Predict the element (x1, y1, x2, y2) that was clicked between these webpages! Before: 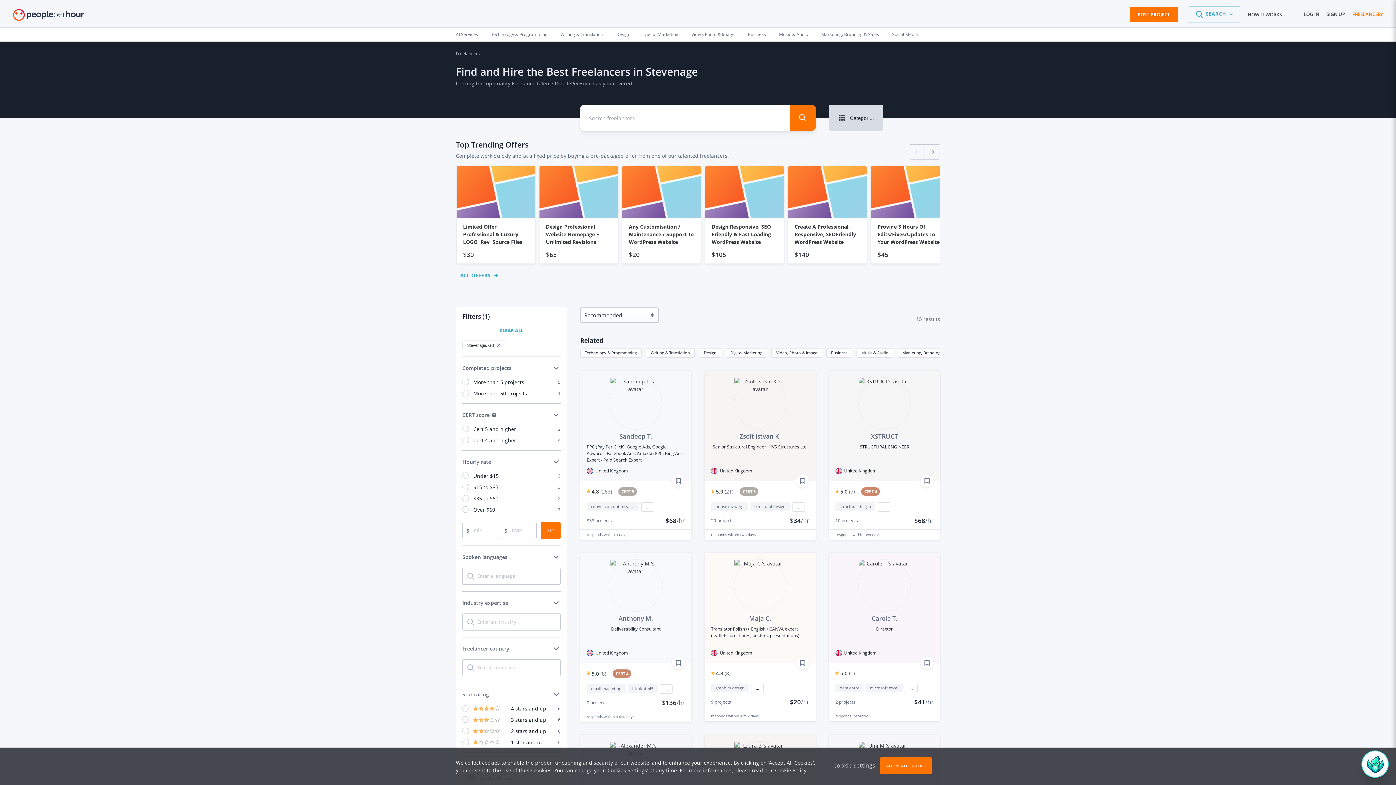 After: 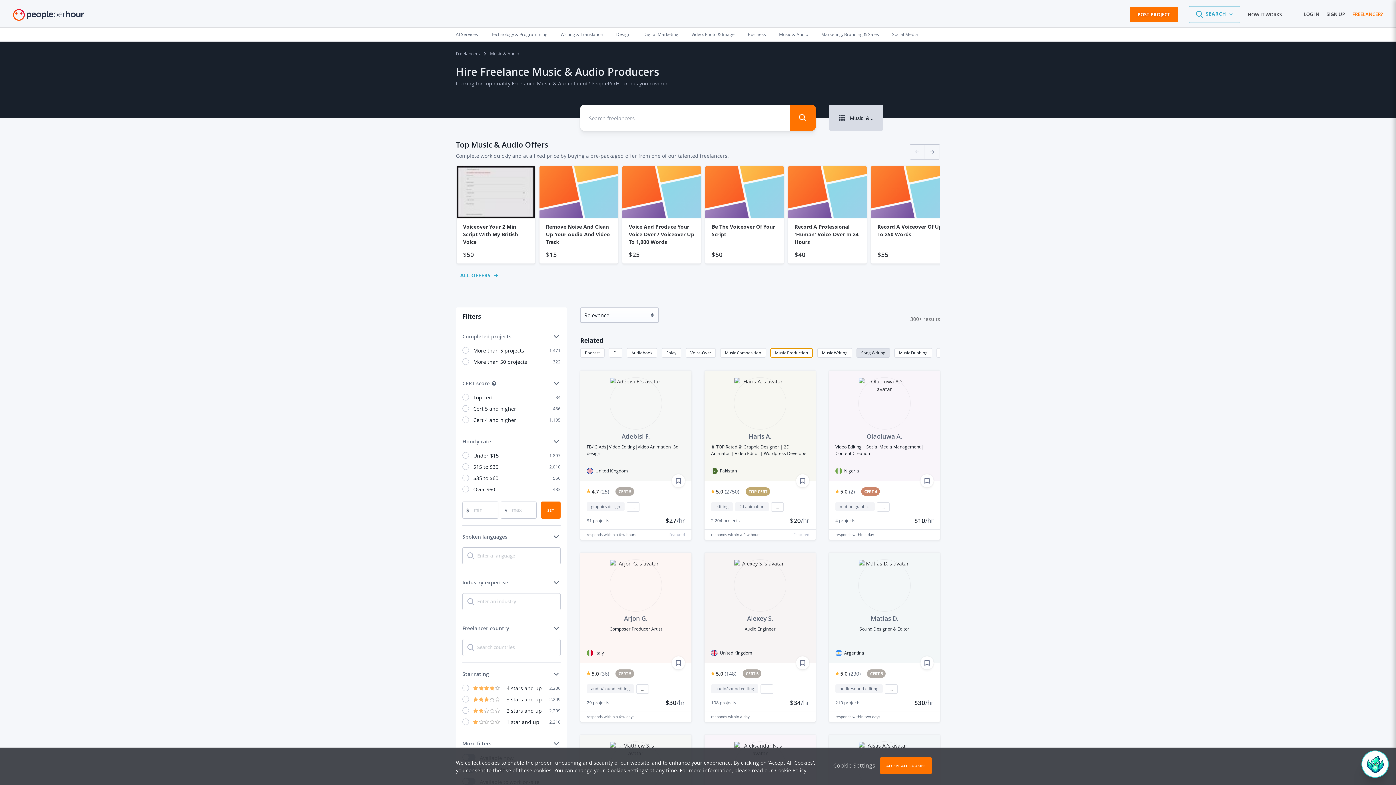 Action: label: Music & Audio bbox: (856, 348, 893, 355)